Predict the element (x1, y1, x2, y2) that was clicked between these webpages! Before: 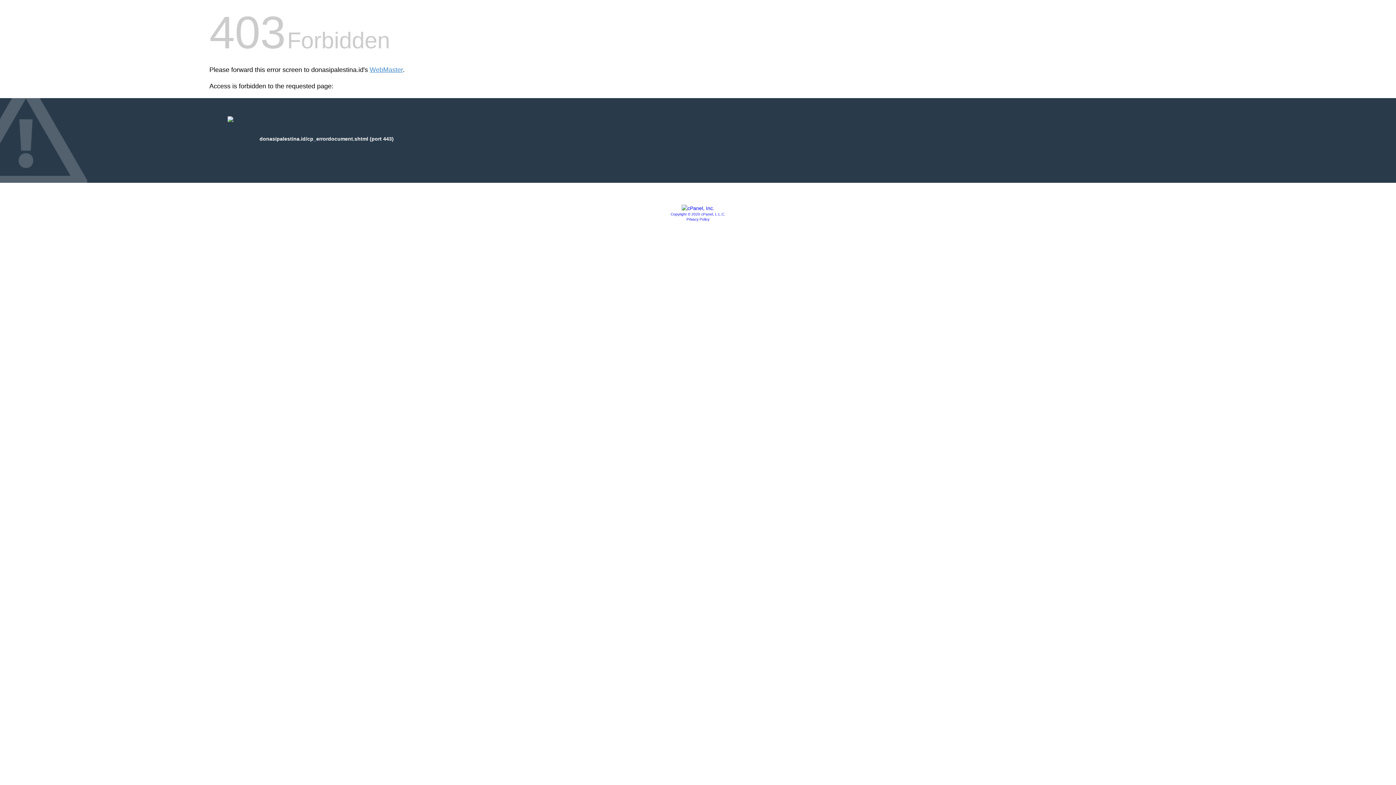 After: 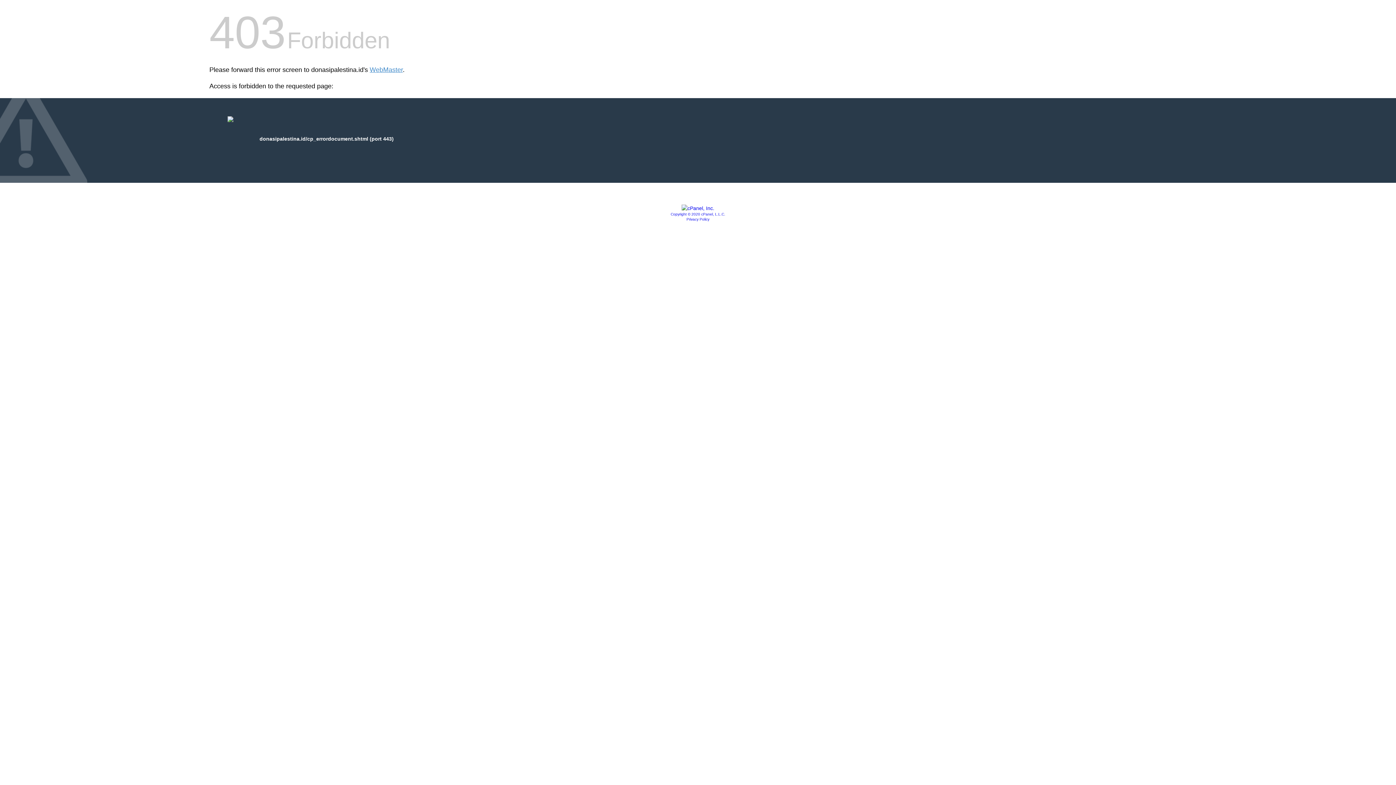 Action: bbox: (686, 217, 709, 221) label: Privacy Policy